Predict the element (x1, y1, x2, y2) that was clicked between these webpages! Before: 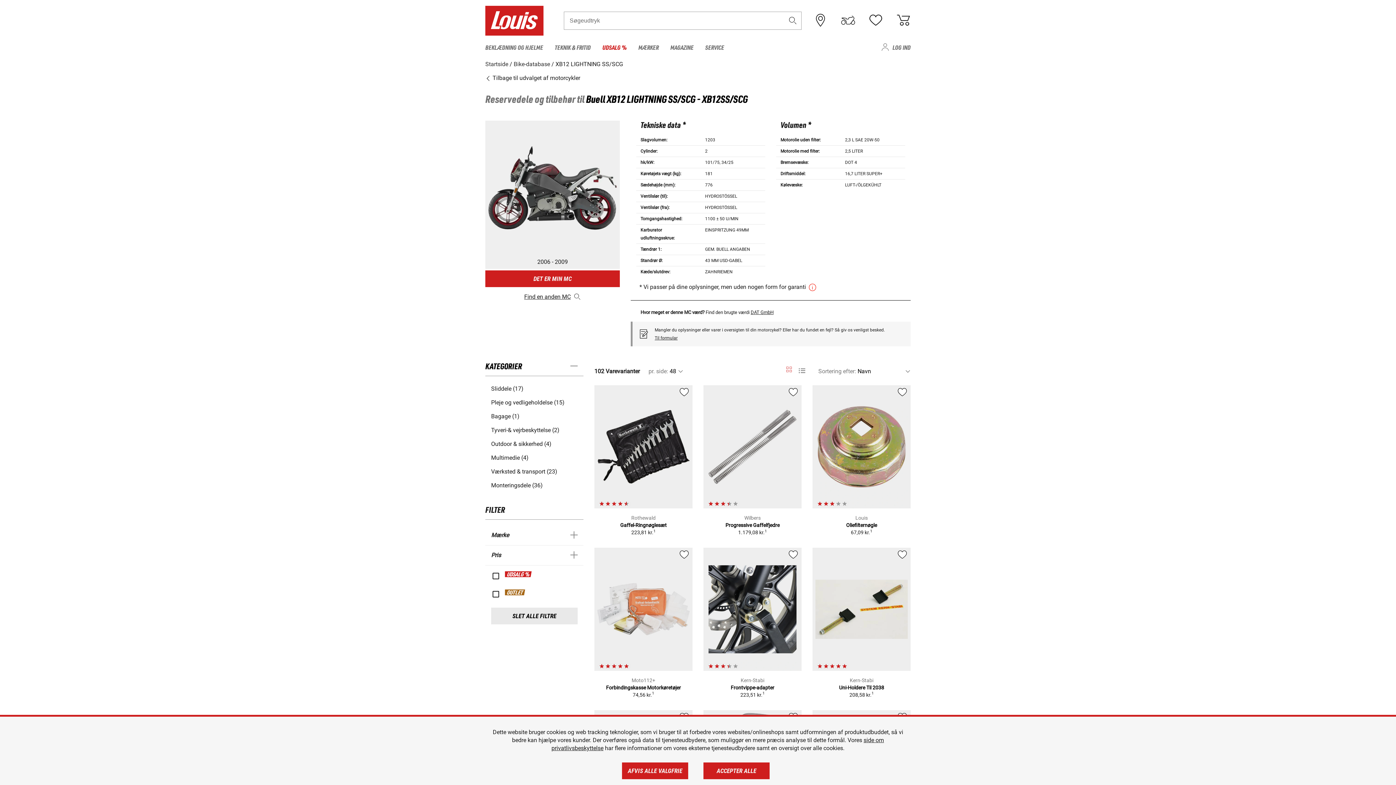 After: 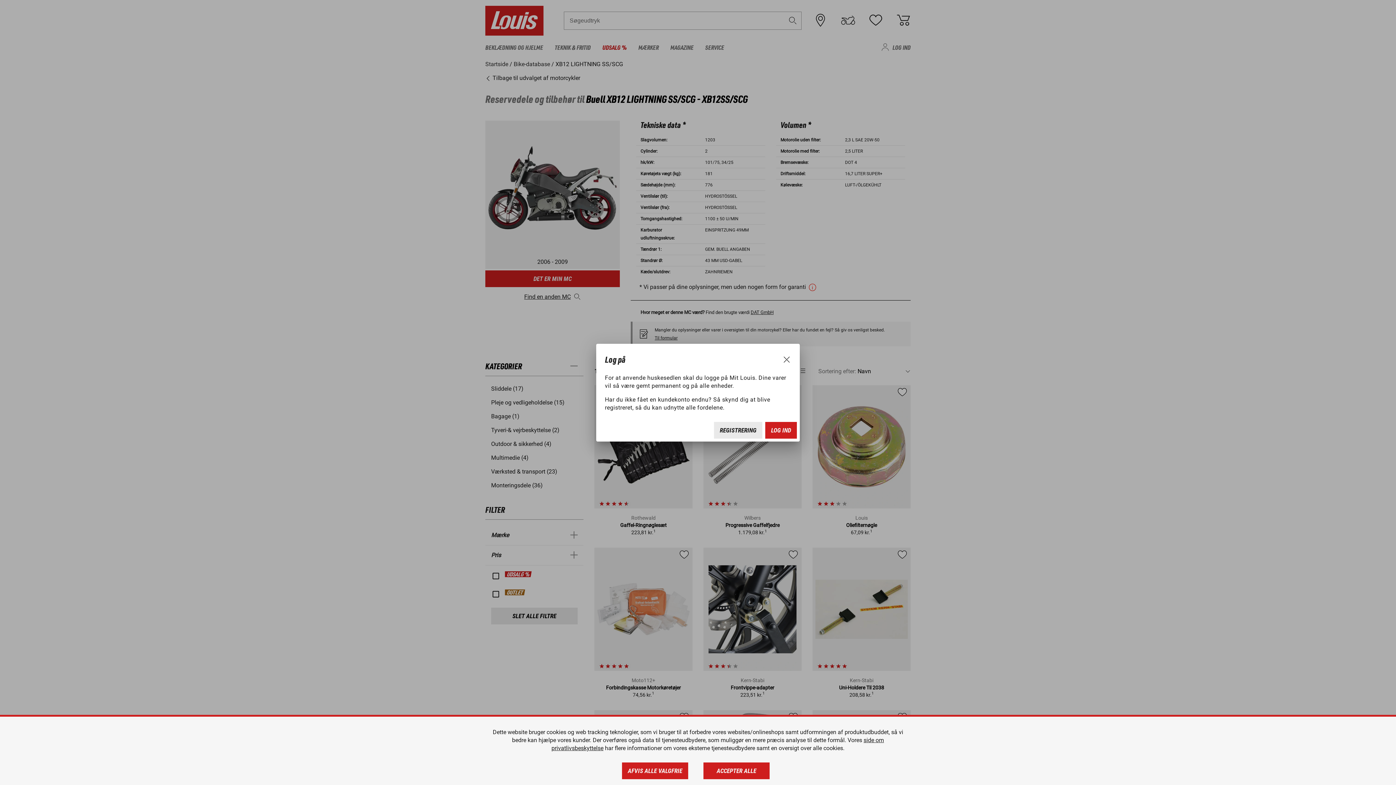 Action: bbox: (787, 392, 798, 398)